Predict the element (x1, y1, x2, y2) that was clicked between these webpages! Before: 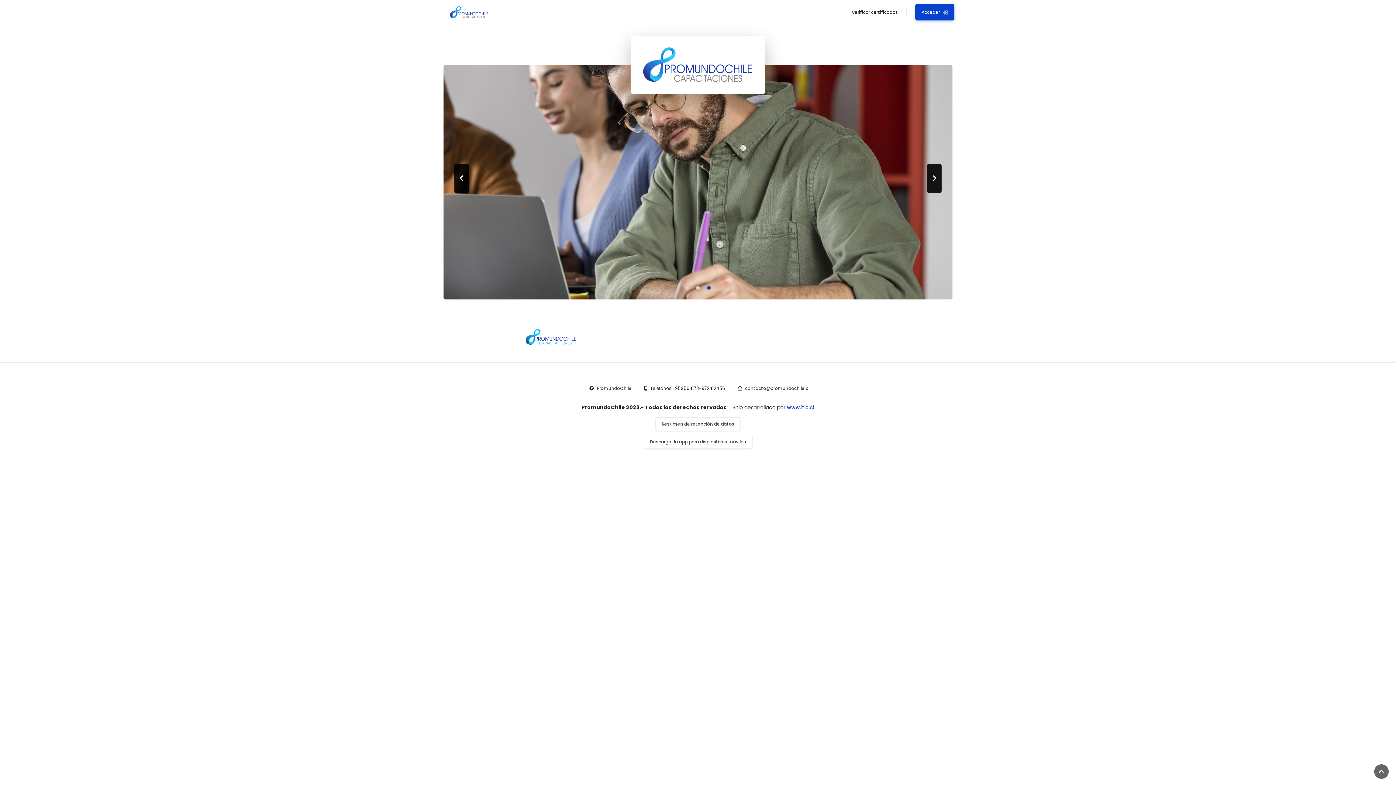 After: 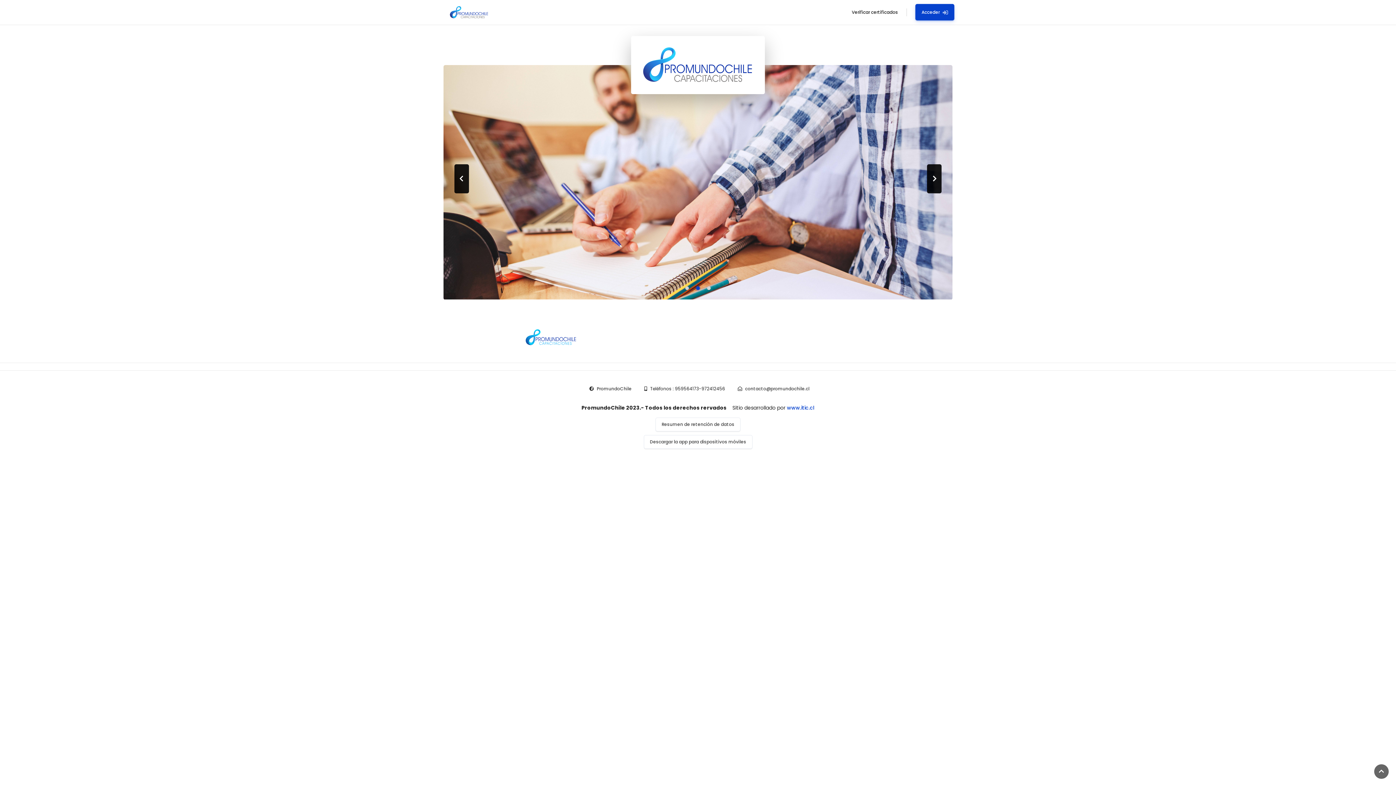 Action: label: Carousel Page 2 bbox: (696, 286, 700, 289)